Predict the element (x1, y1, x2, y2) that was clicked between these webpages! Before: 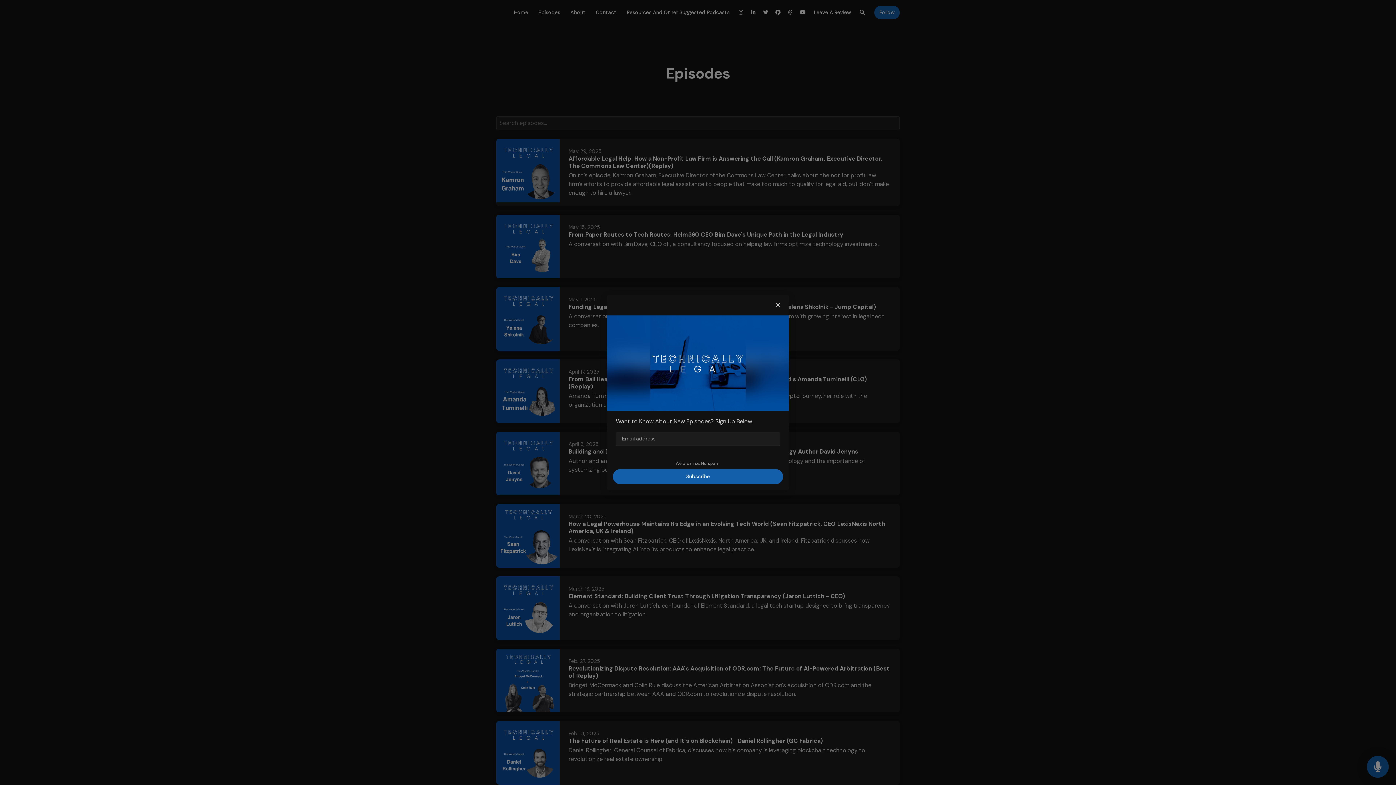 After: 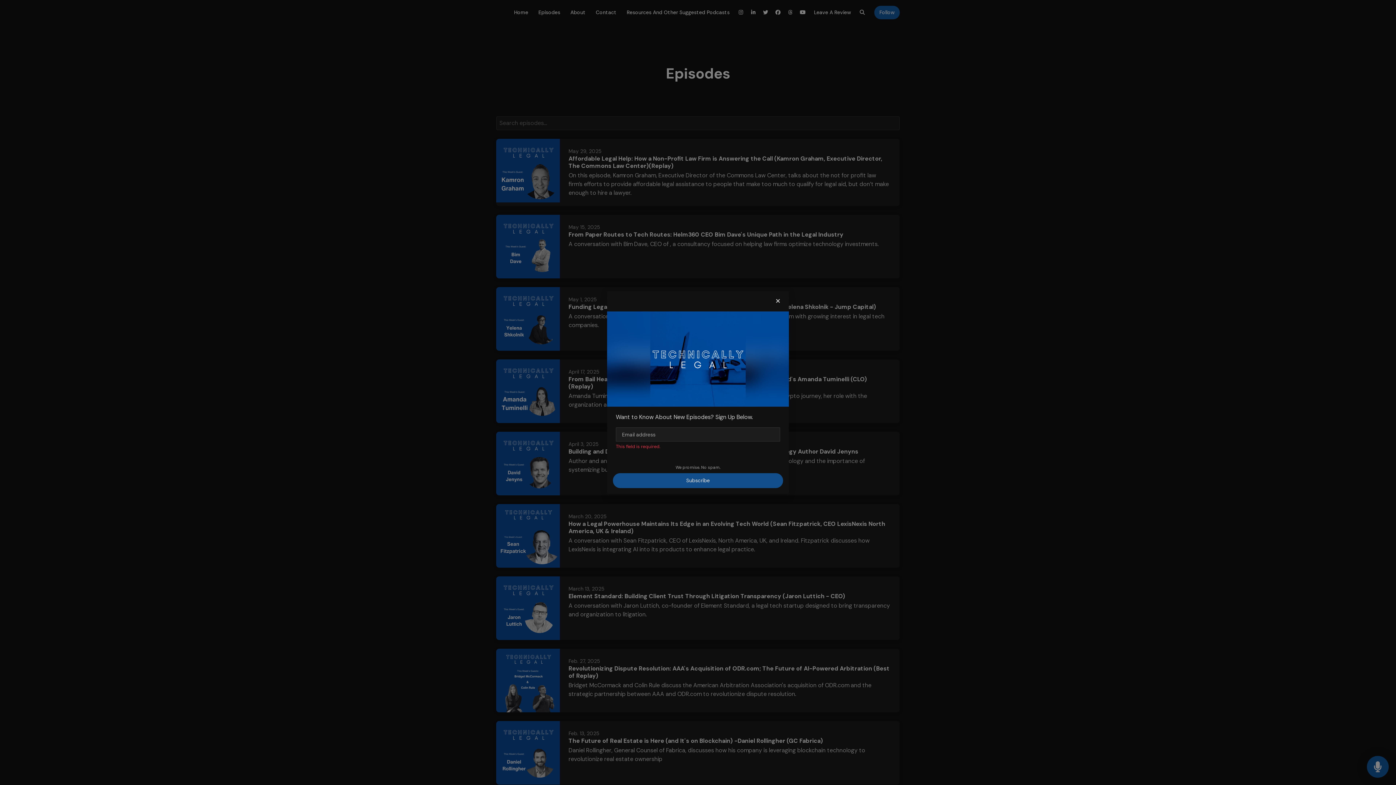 Action: bbox: (613, 469, 783, 484) label: Subscribe